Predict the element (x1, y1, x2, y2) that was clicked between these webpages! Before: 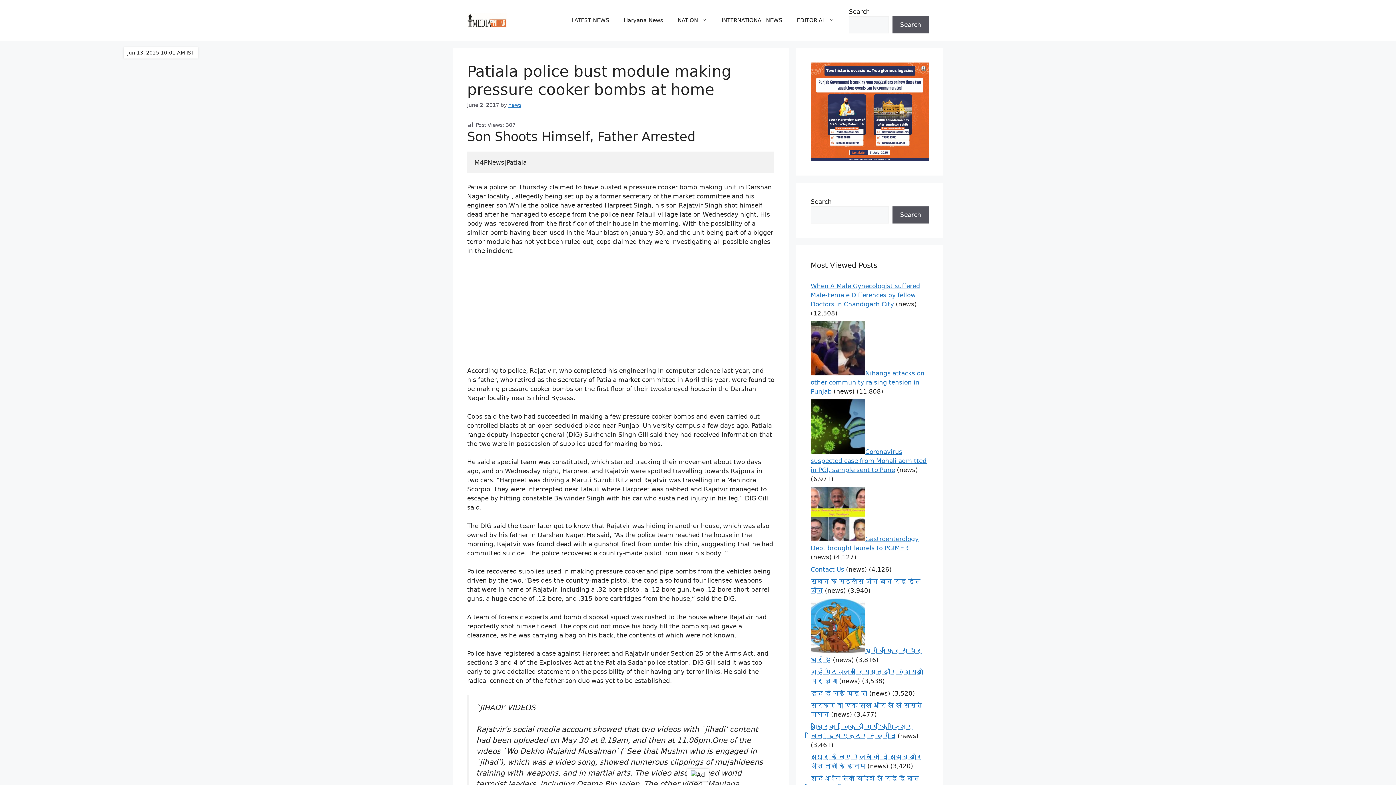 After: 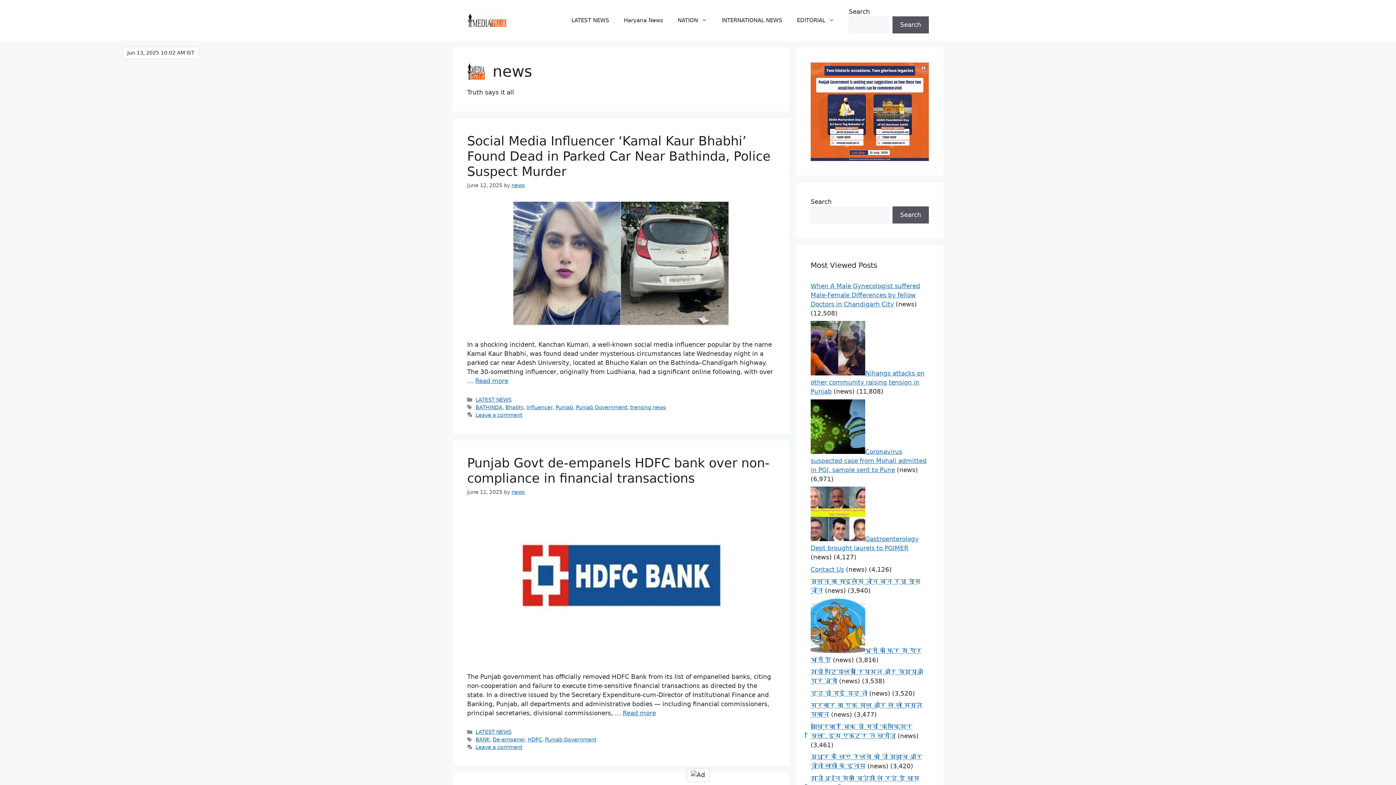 Action: label: news bbox: (508, 102, 521, 108)